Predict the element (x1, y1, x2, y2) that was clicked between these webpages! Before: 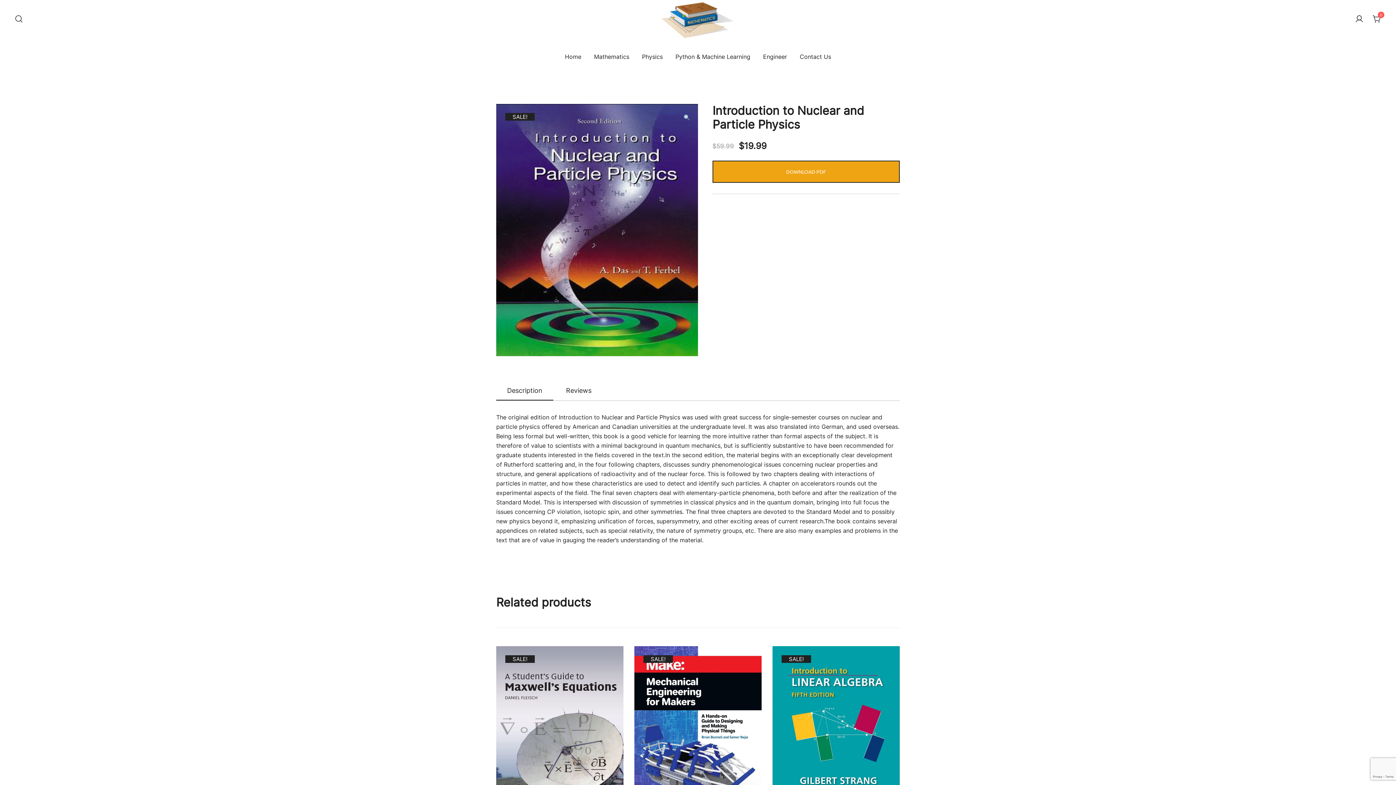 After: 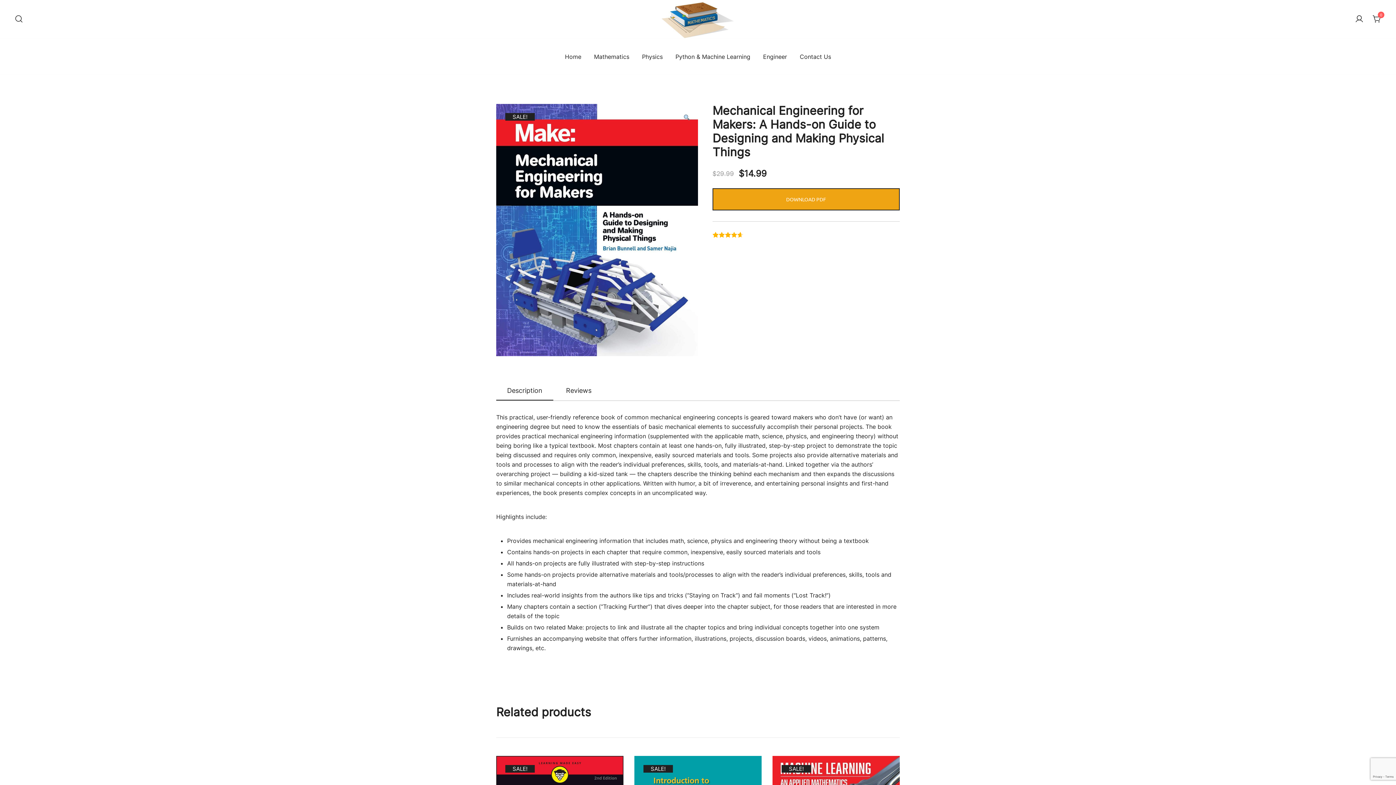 Action: bbox: (634, 646, 761, 805) label: SALE!